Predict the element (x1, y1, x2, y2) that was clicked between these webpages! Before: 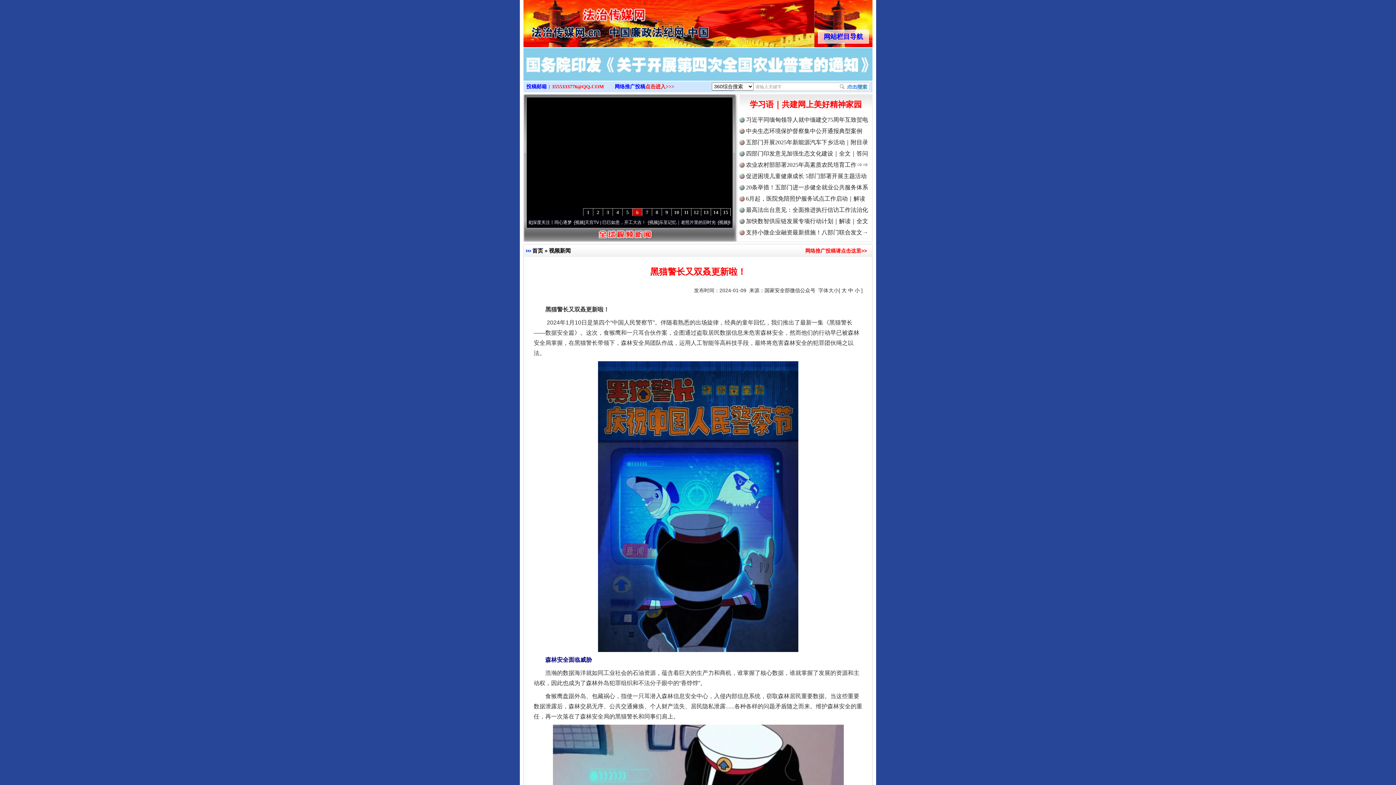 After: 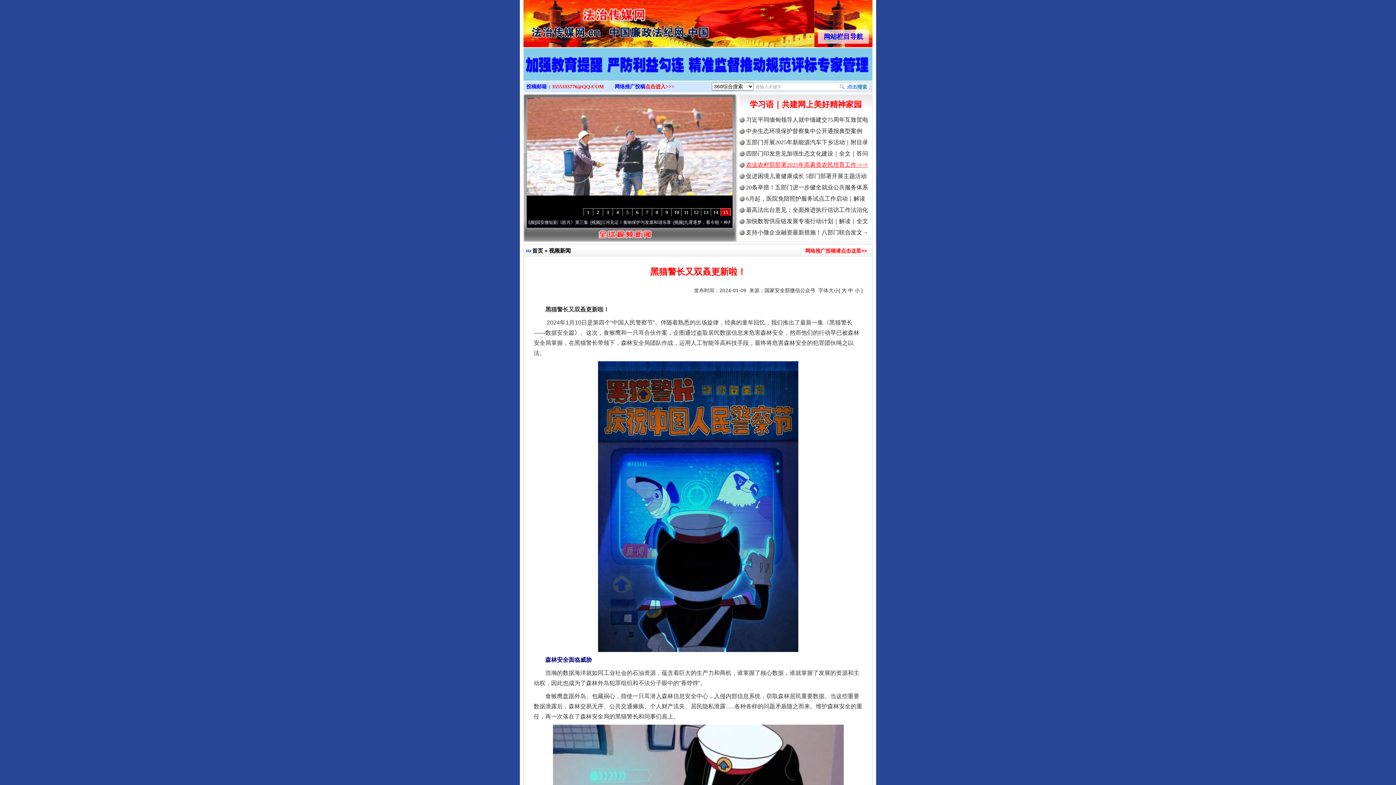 Action: bbox: (746, 161, 868, 168) label: 农业农村部部署2025年高素质农民培育工作⇒⇒